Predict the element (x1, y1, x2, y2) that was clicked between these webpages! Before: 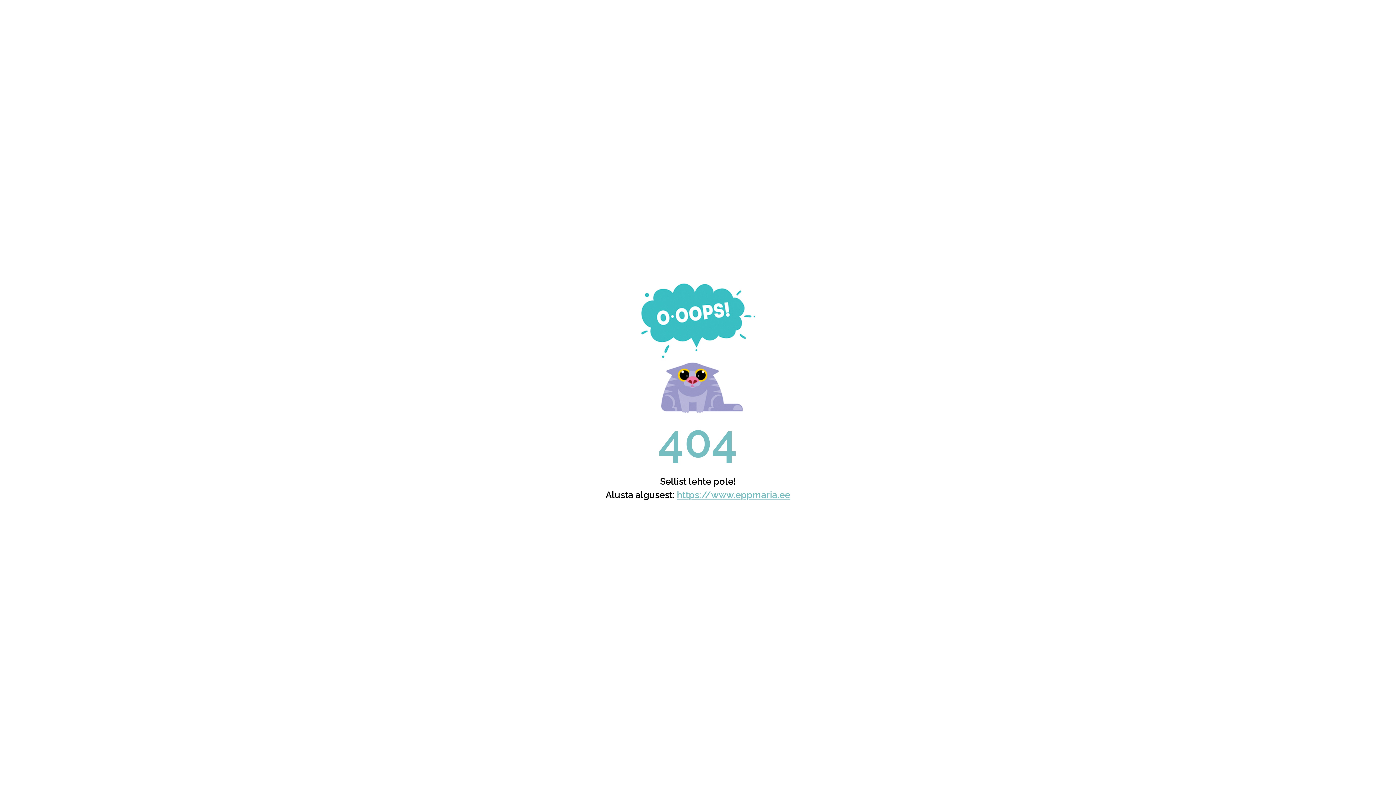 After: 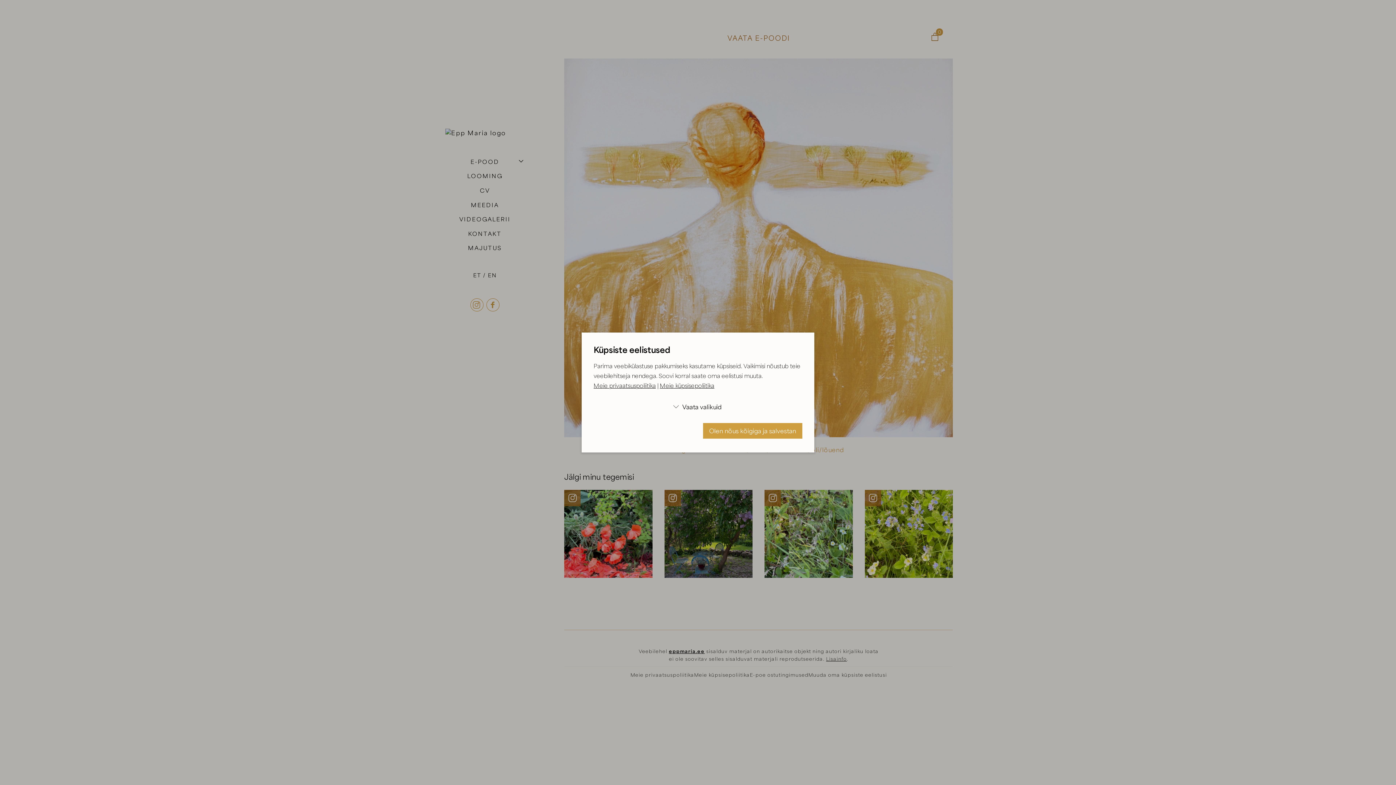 Action: bbox: (677, 489, 790, 500) label: https://www.eppmaria.ee